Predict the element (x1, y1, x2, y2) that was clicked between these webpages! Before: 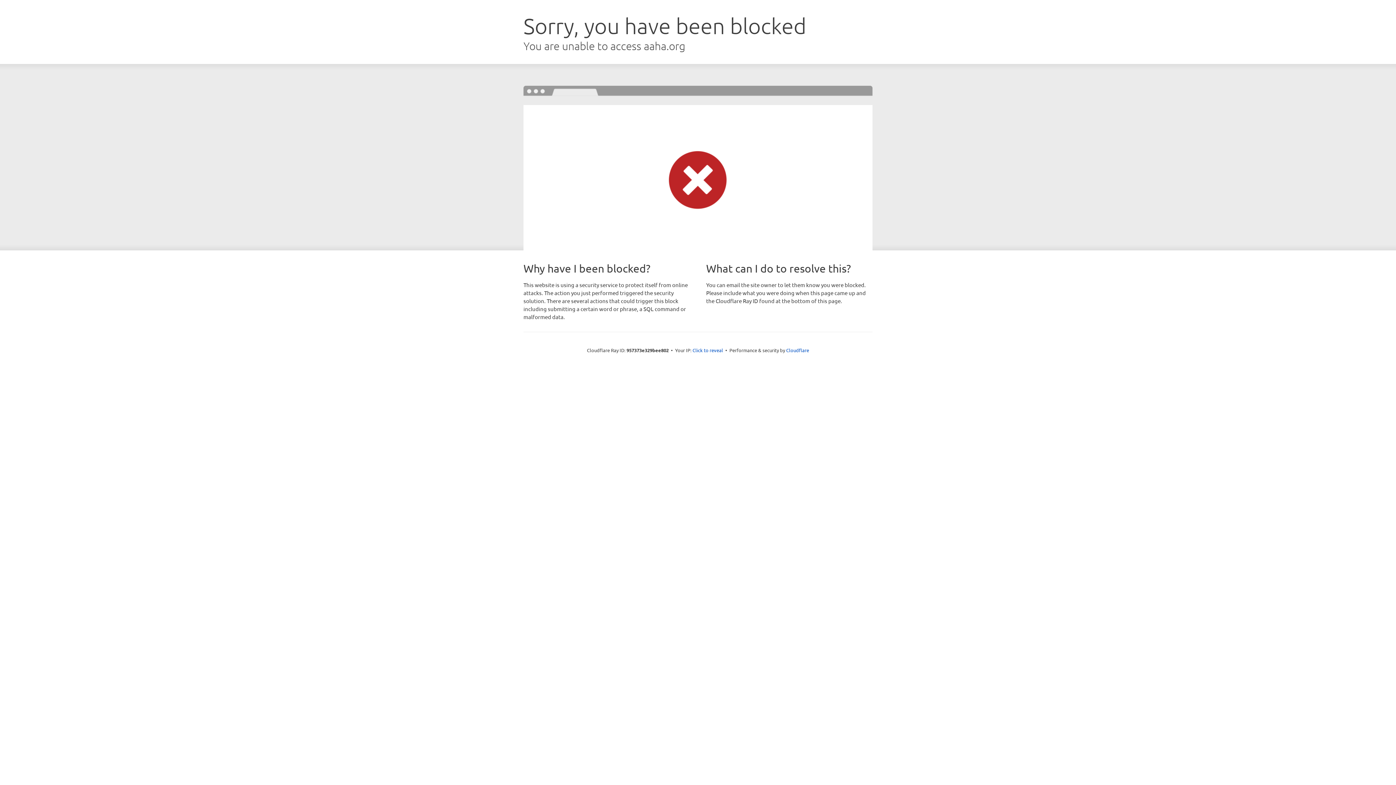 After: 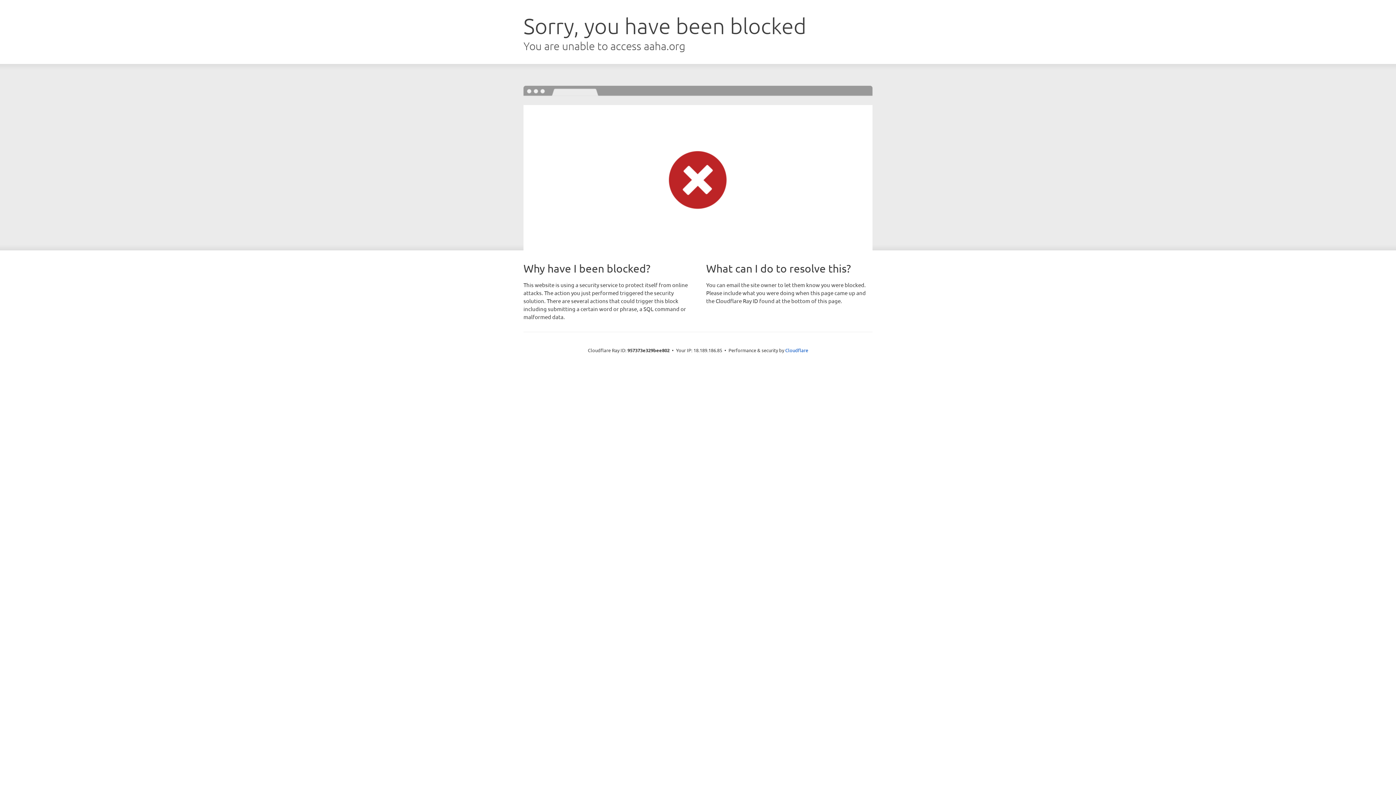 Action: label: Click to reveal bbox: (692, 346, 723, 353)